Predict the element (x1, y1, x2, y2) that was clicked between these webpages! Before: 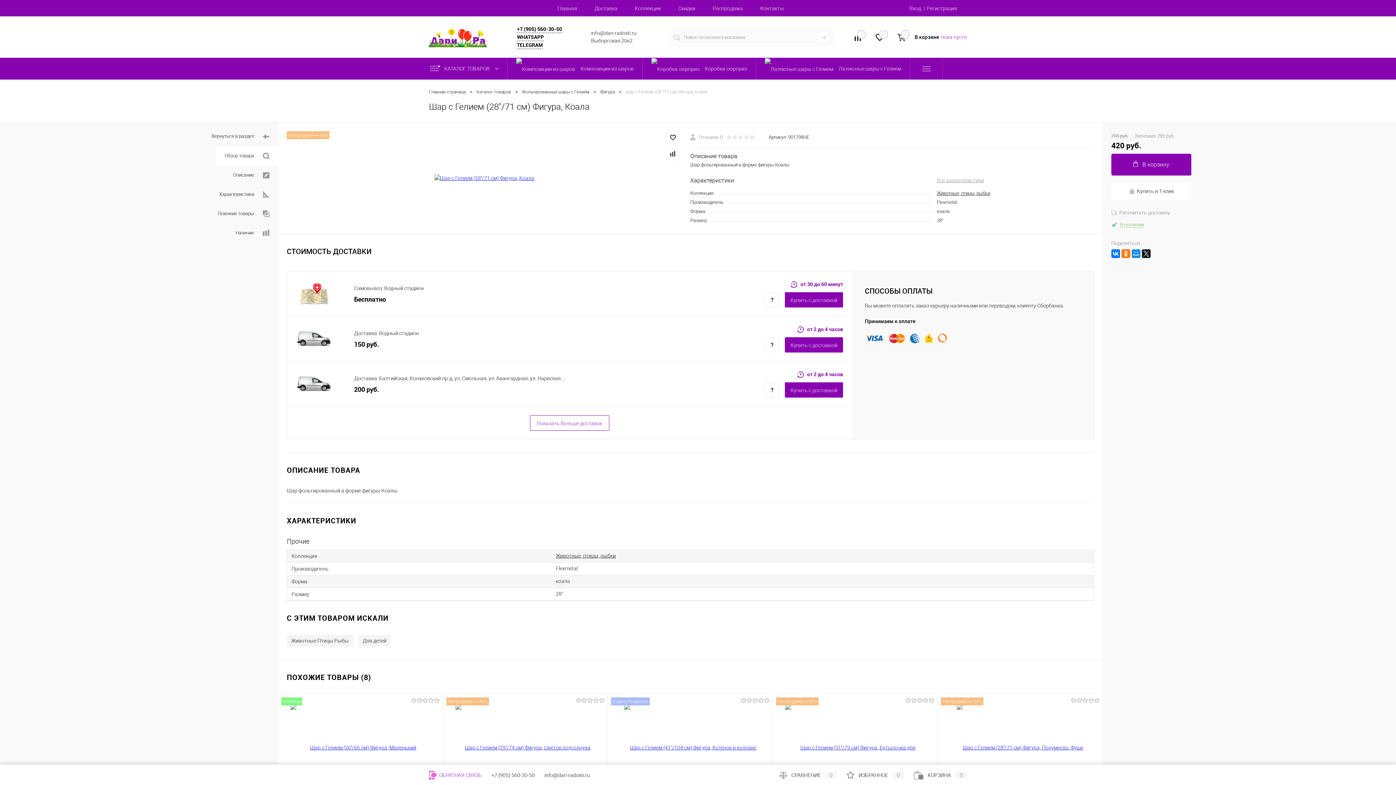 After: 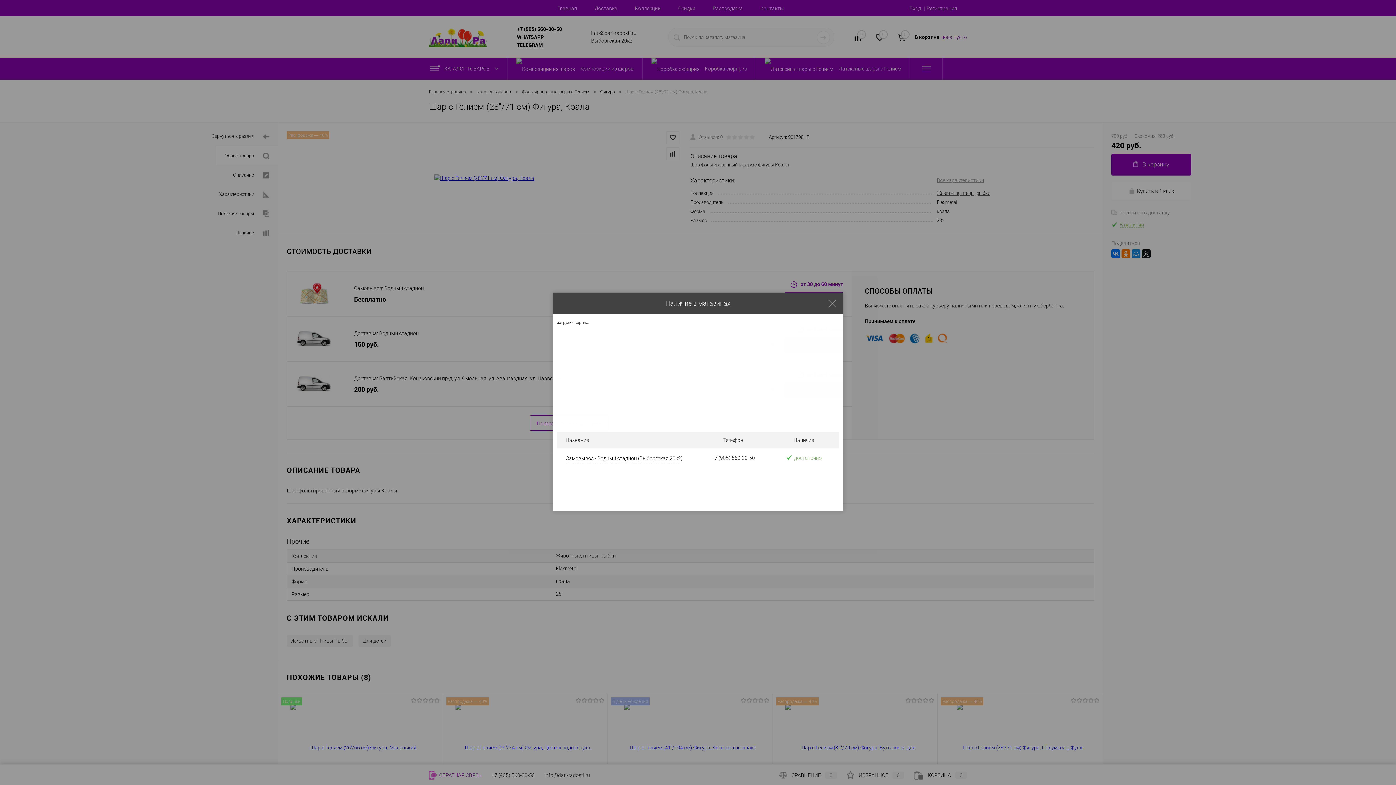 Action: bbox: (1111, 221, 1144, 227) label: В наличии